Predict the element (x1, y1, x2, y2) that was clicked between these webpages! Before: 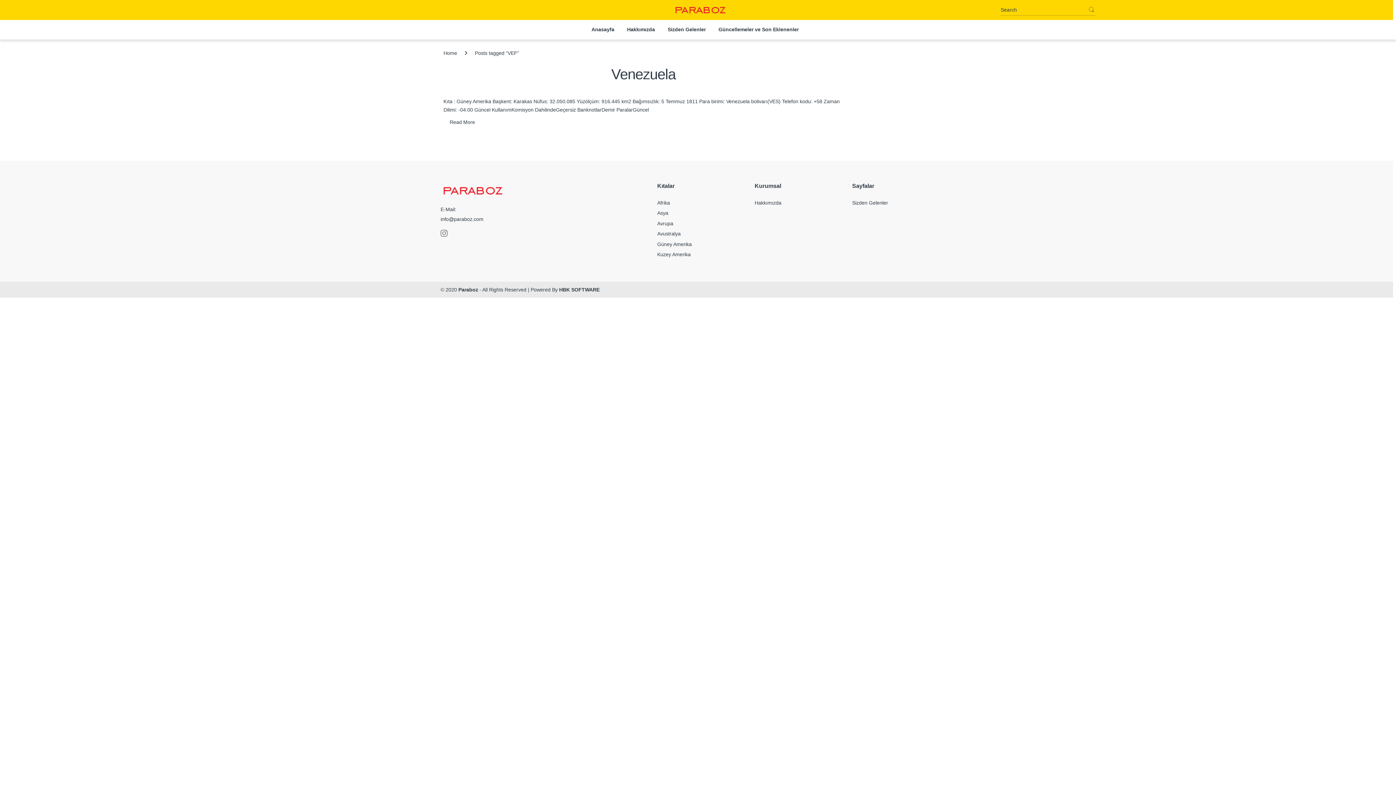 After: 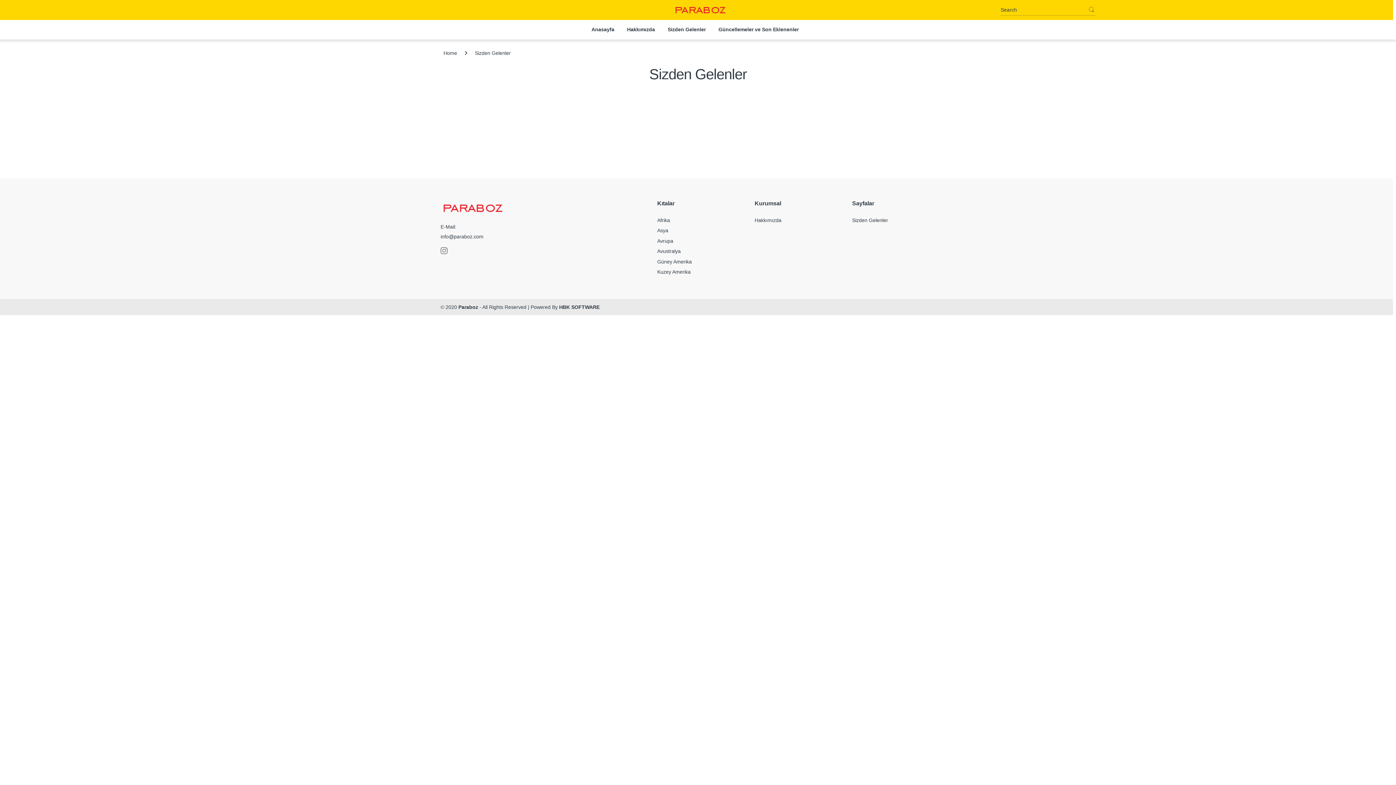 Action: label: Sizden Gelenler bbox: (852, 199, 888, 205)